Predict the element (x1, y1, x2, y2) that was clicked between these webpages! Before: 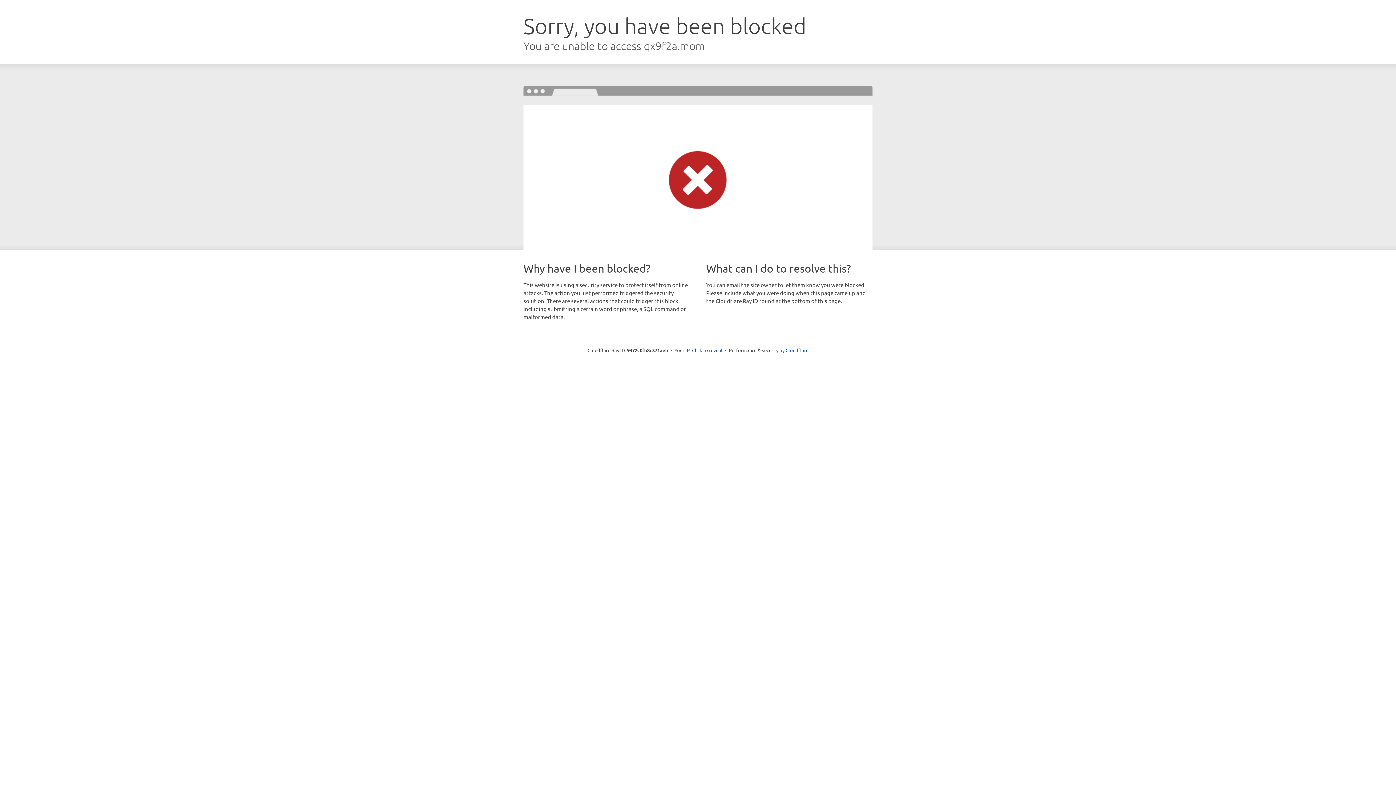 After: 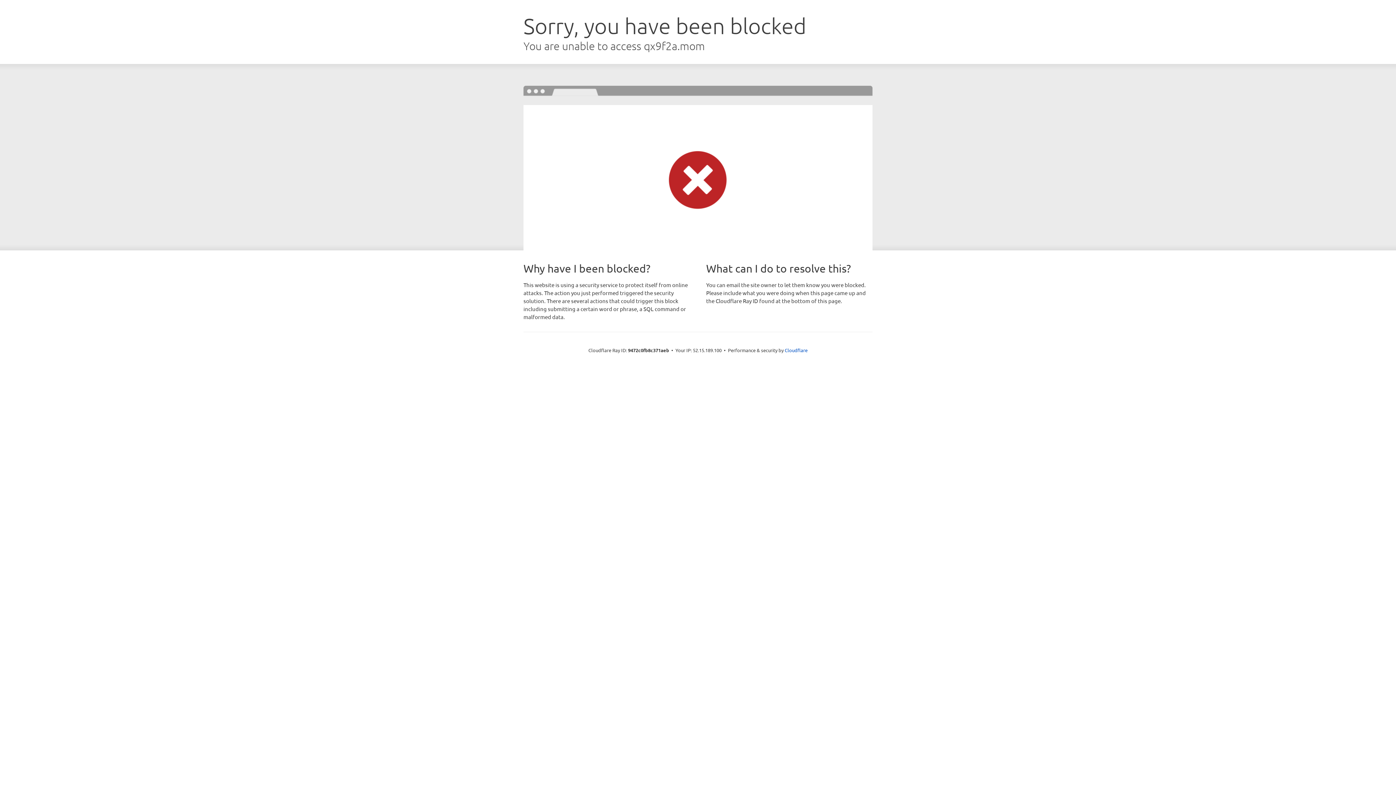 Action: label: Click to reveal bbox: (692, 346, 722, 353)